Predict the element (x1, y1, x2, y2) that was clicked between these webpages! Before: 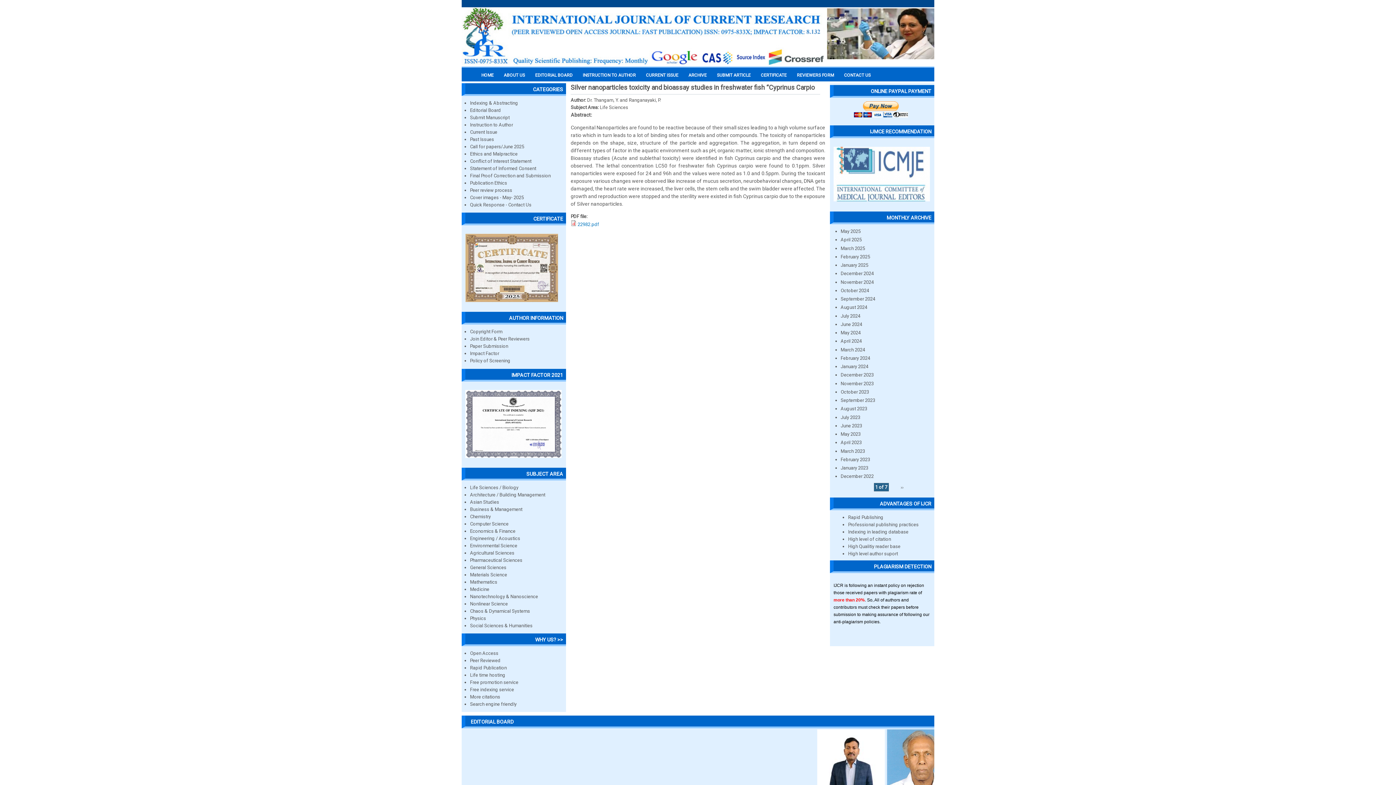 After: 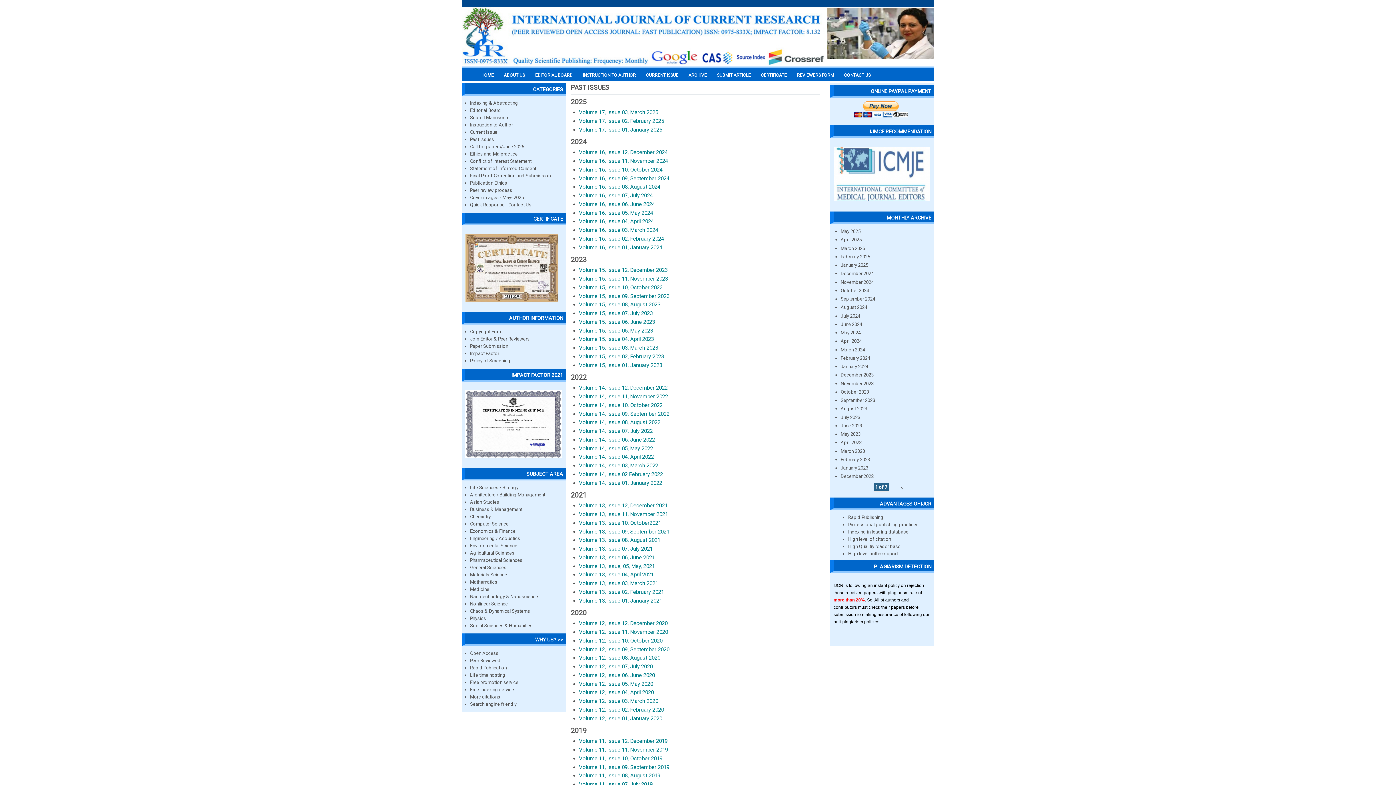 Action: label: Past Issues bbox: (470, 136, 494, 142)